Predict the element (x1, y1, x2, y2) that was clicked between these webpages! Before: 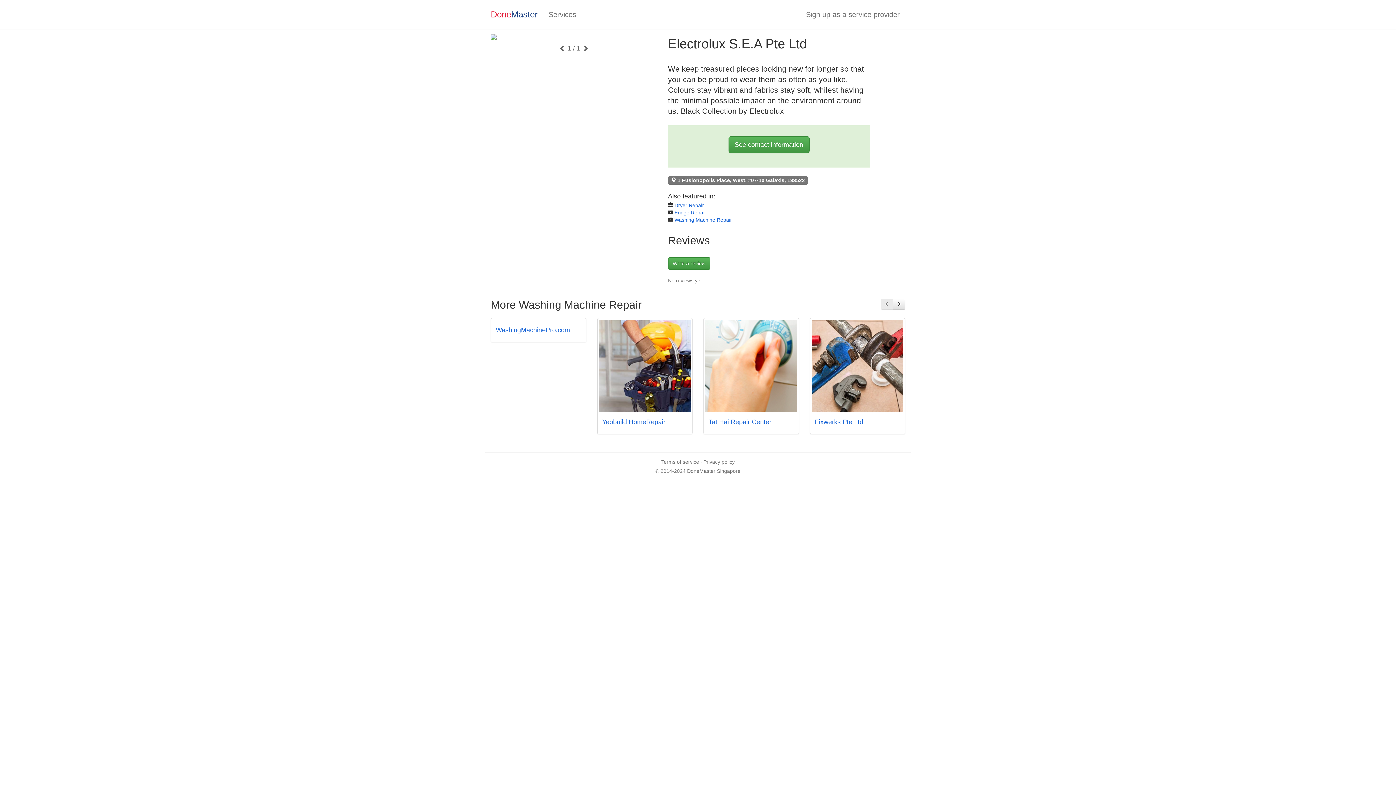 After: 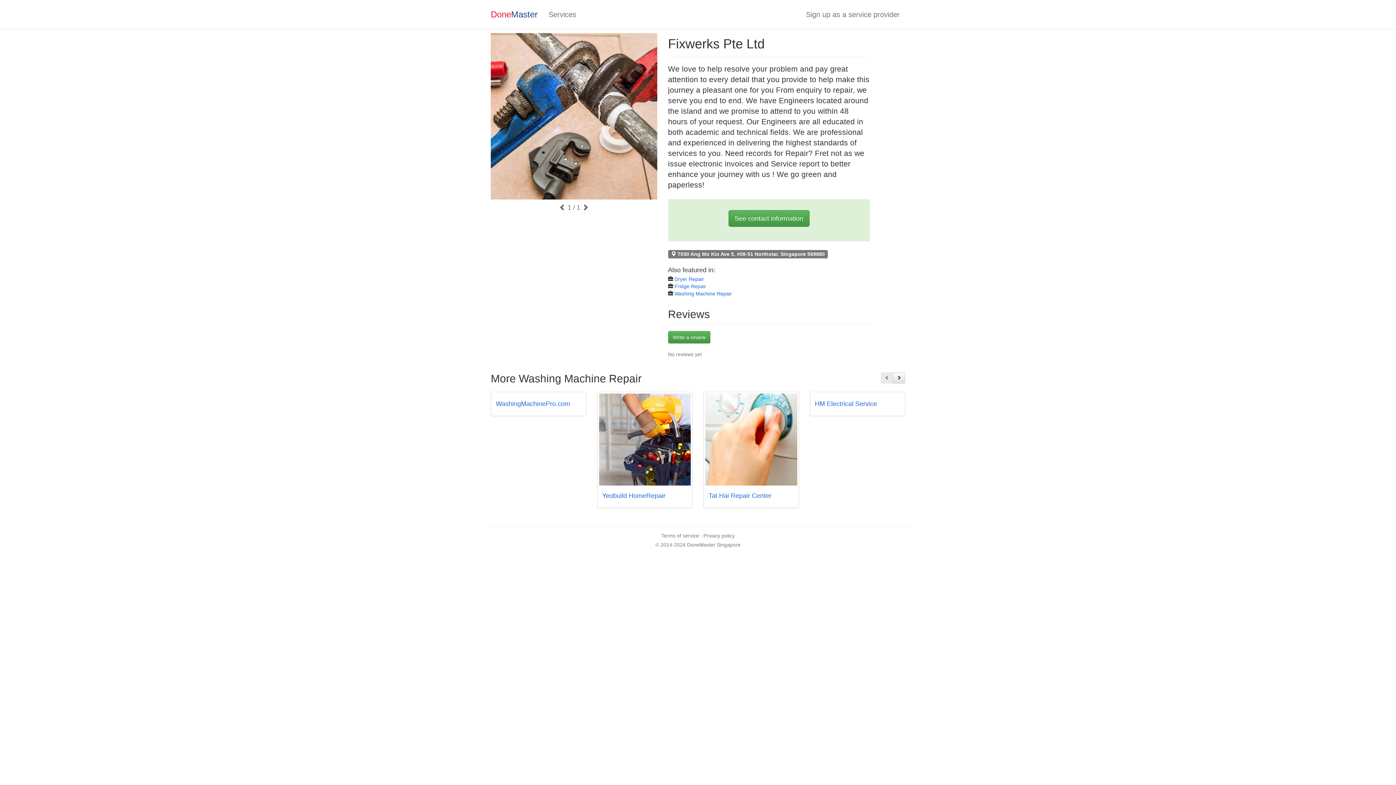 Action: label: Fixwerks Pte Ltd bbox: (815, 418, 863, 425)